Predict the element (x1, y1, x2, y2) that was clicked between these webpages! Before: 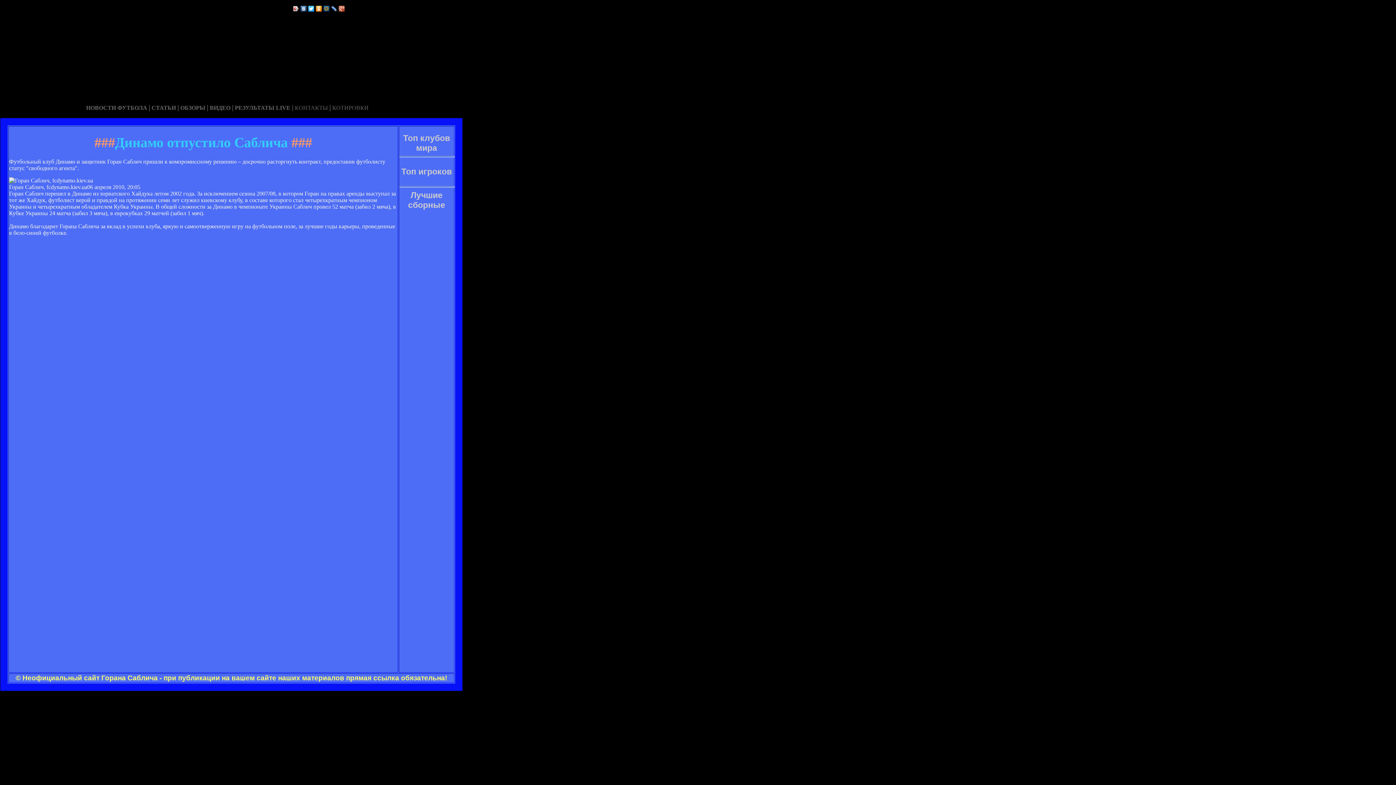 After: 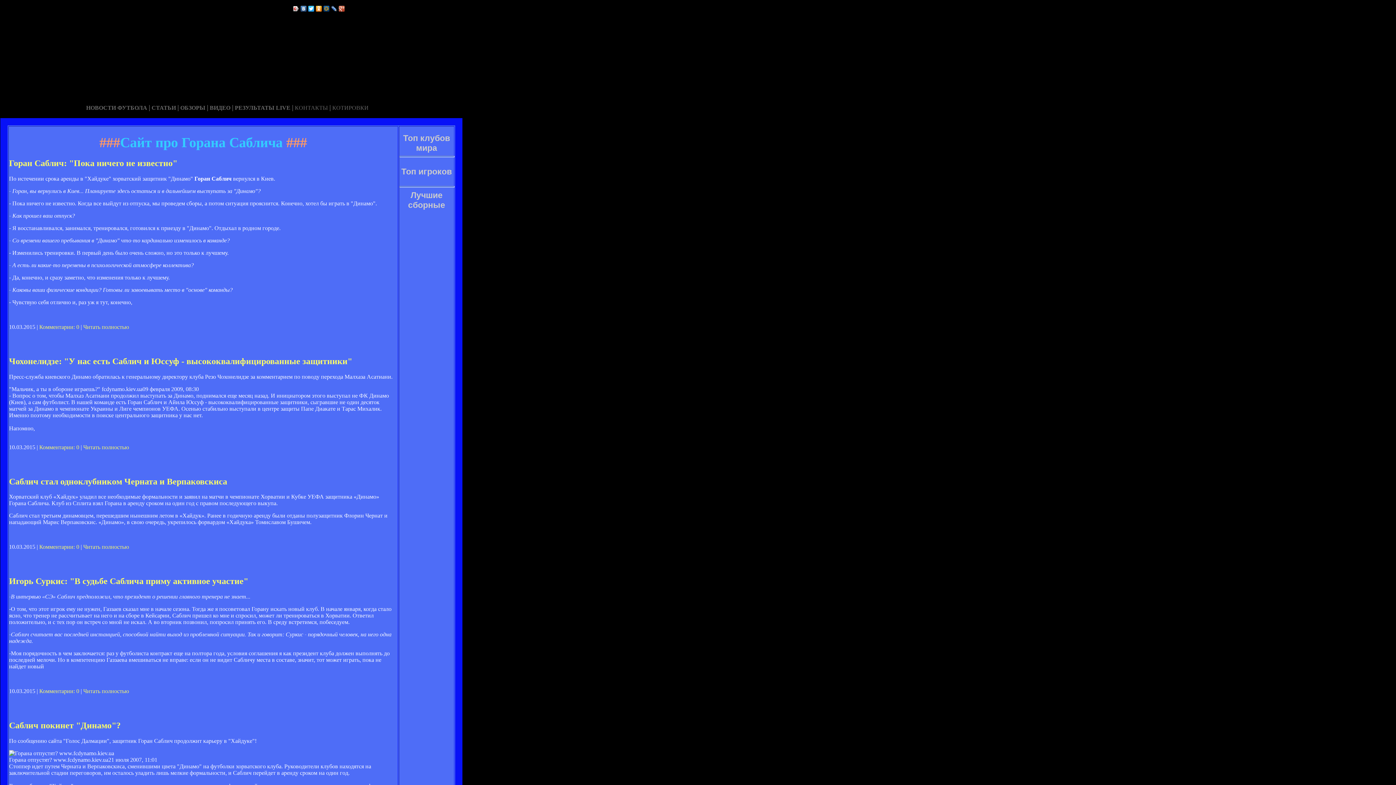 Action: bbox: (224, 111, 227, 117) label:   